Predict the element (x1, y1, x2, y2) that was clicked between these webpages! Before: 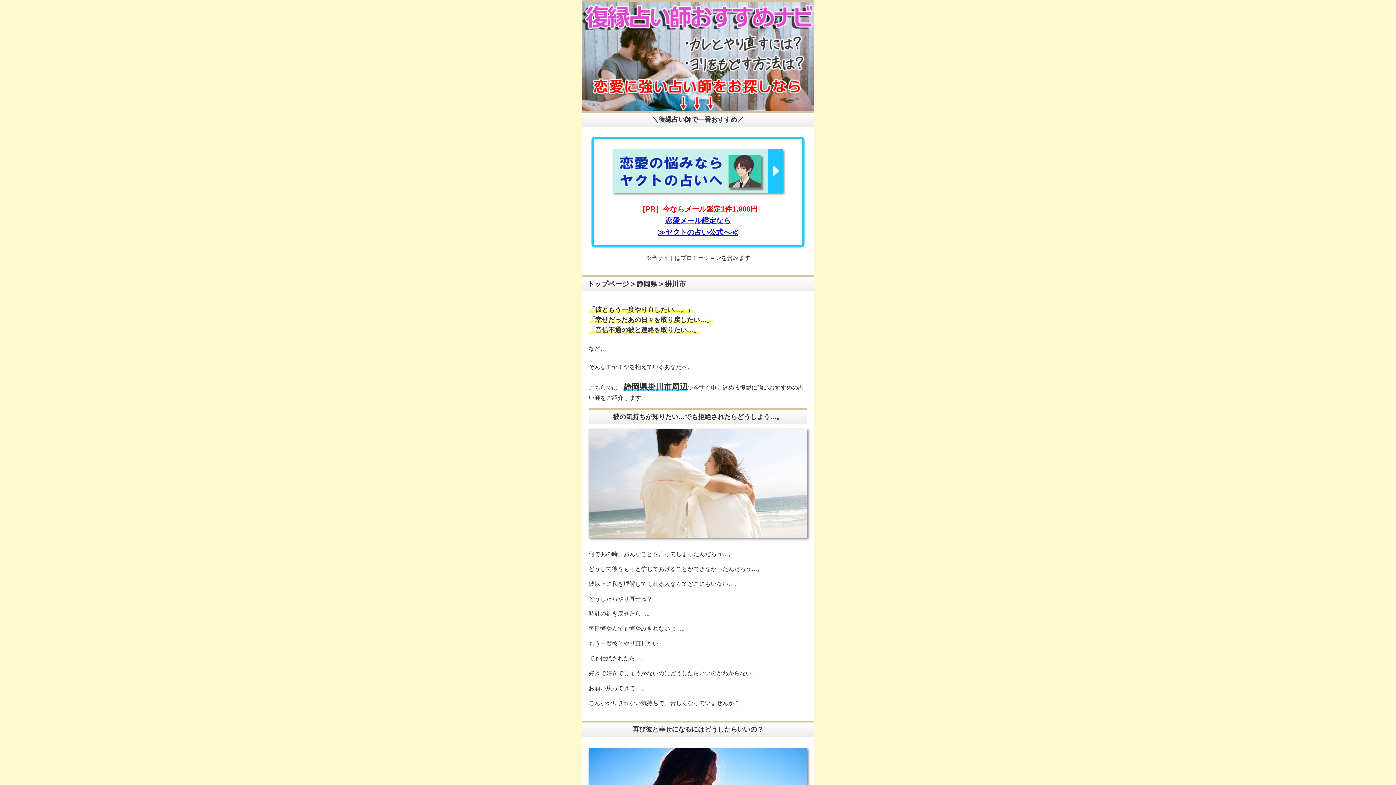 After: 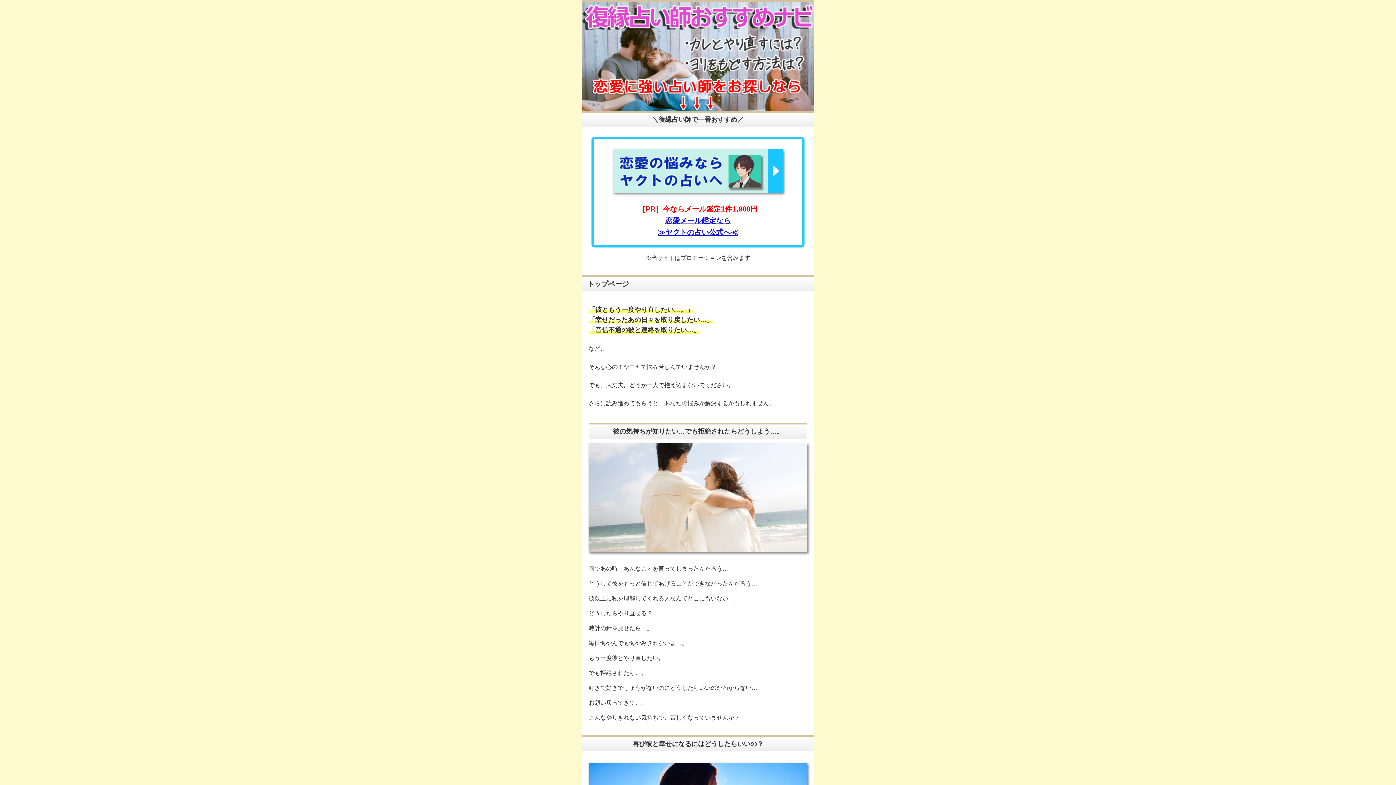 Action: bbox: (581, 103, 814, 109)